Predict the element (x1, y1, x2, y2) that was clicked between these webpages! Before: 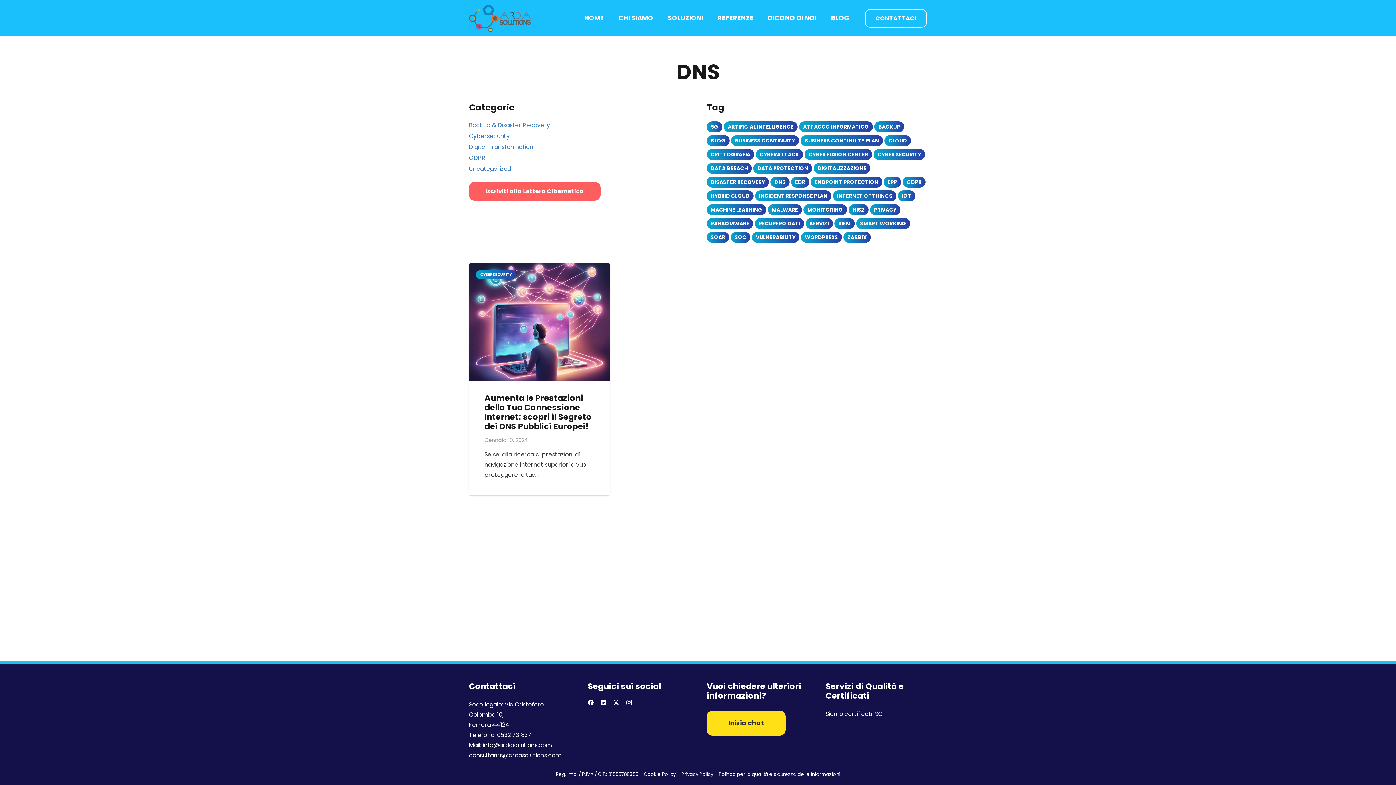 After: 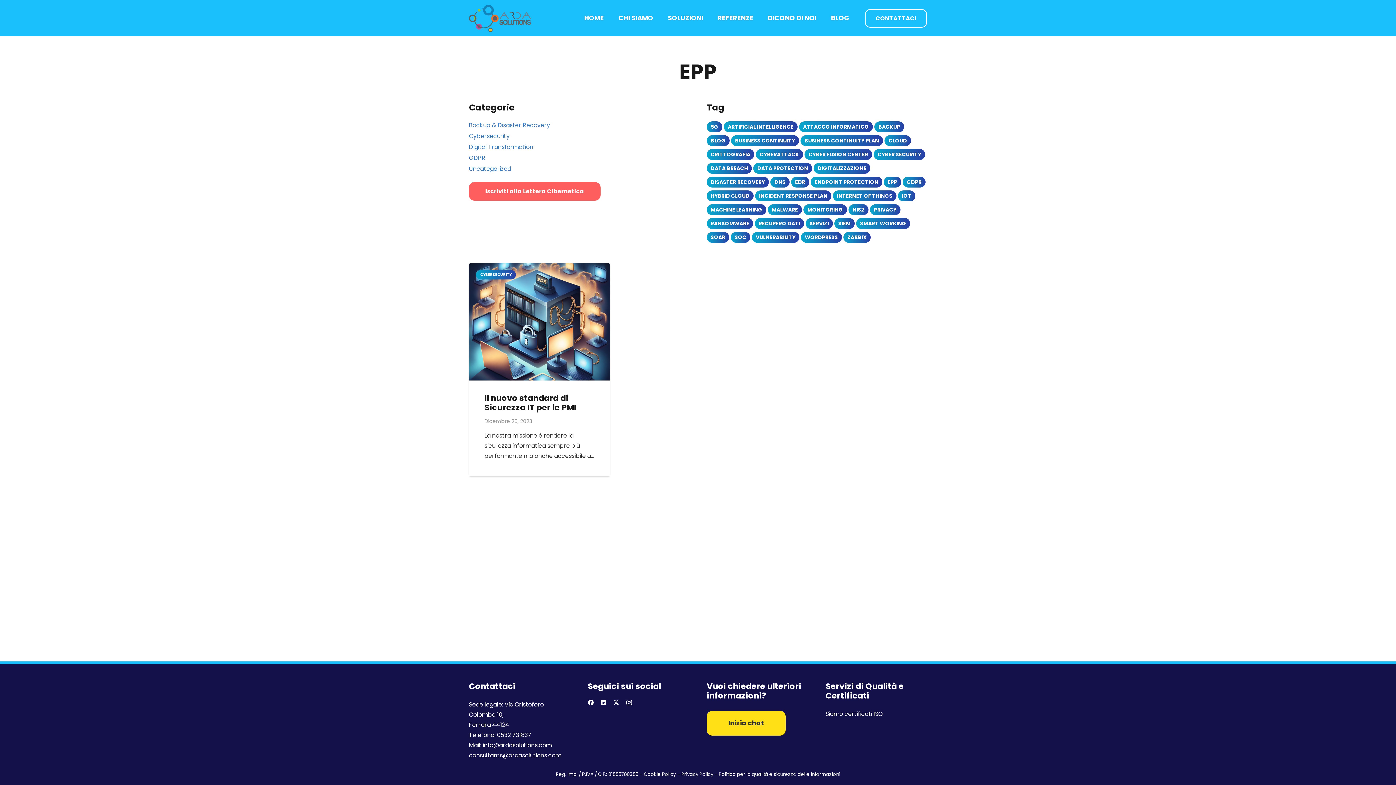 Action: bbox: (884, 176, 901, 187) label: EPP (1 elemento)